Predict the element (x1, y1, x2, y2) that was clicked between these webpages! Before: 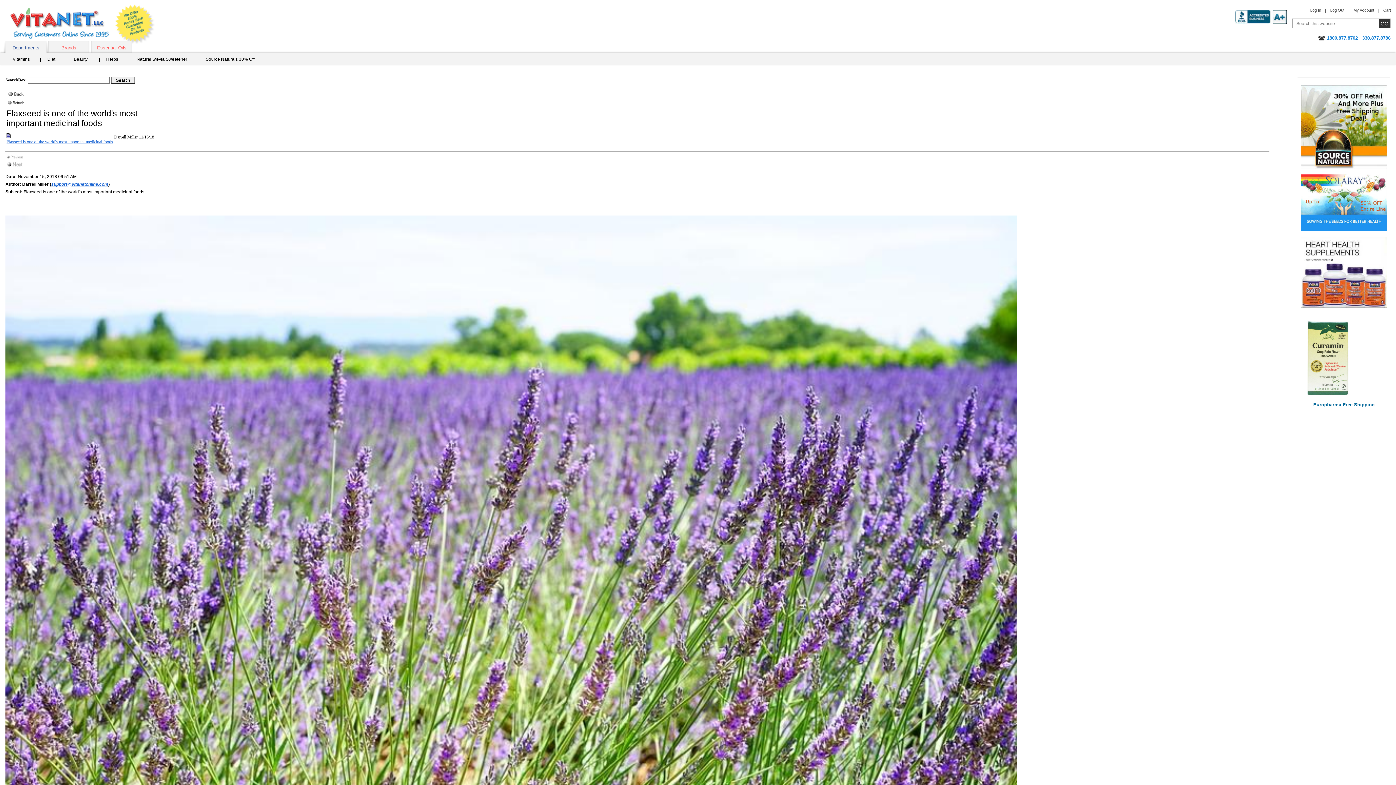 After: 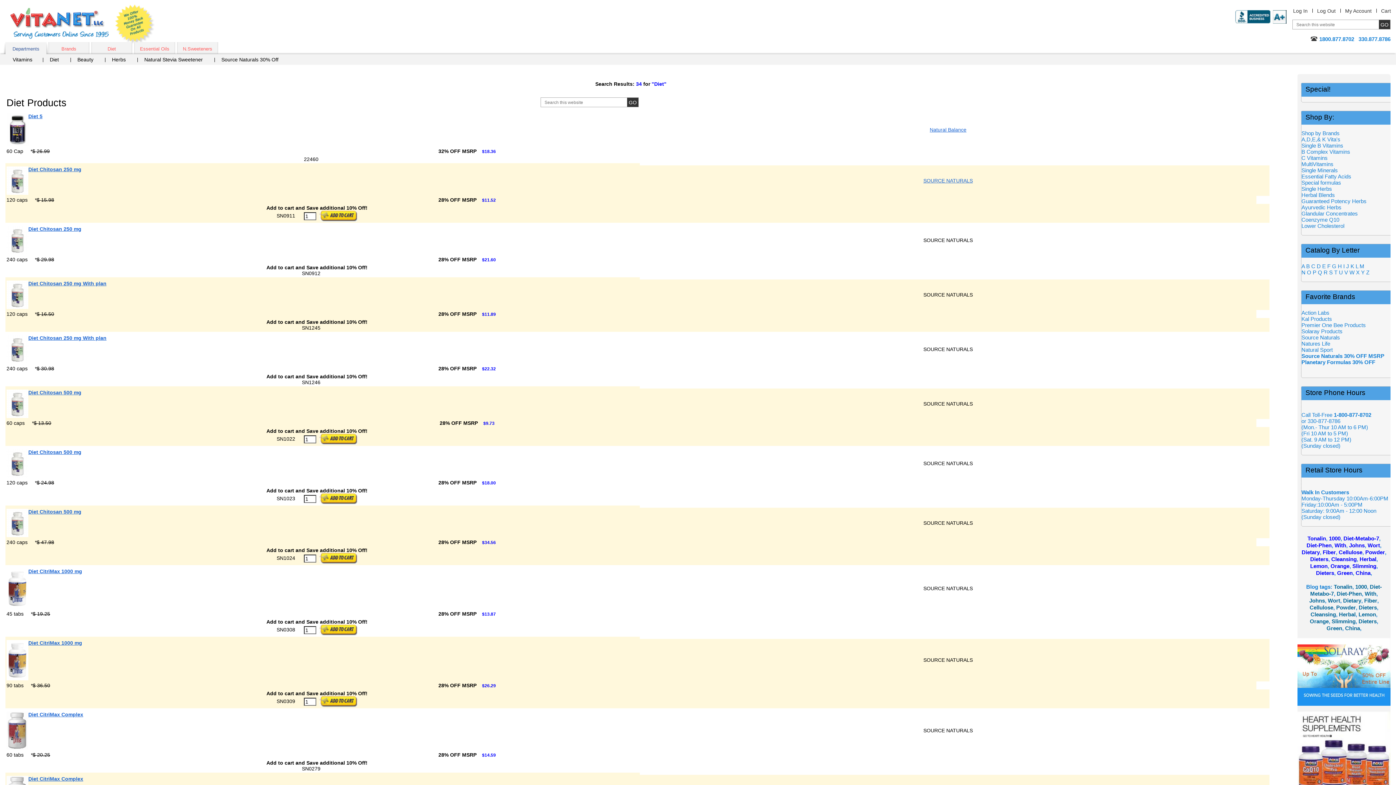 Action: label: Diet bbox: (40, 54, 67, 65)